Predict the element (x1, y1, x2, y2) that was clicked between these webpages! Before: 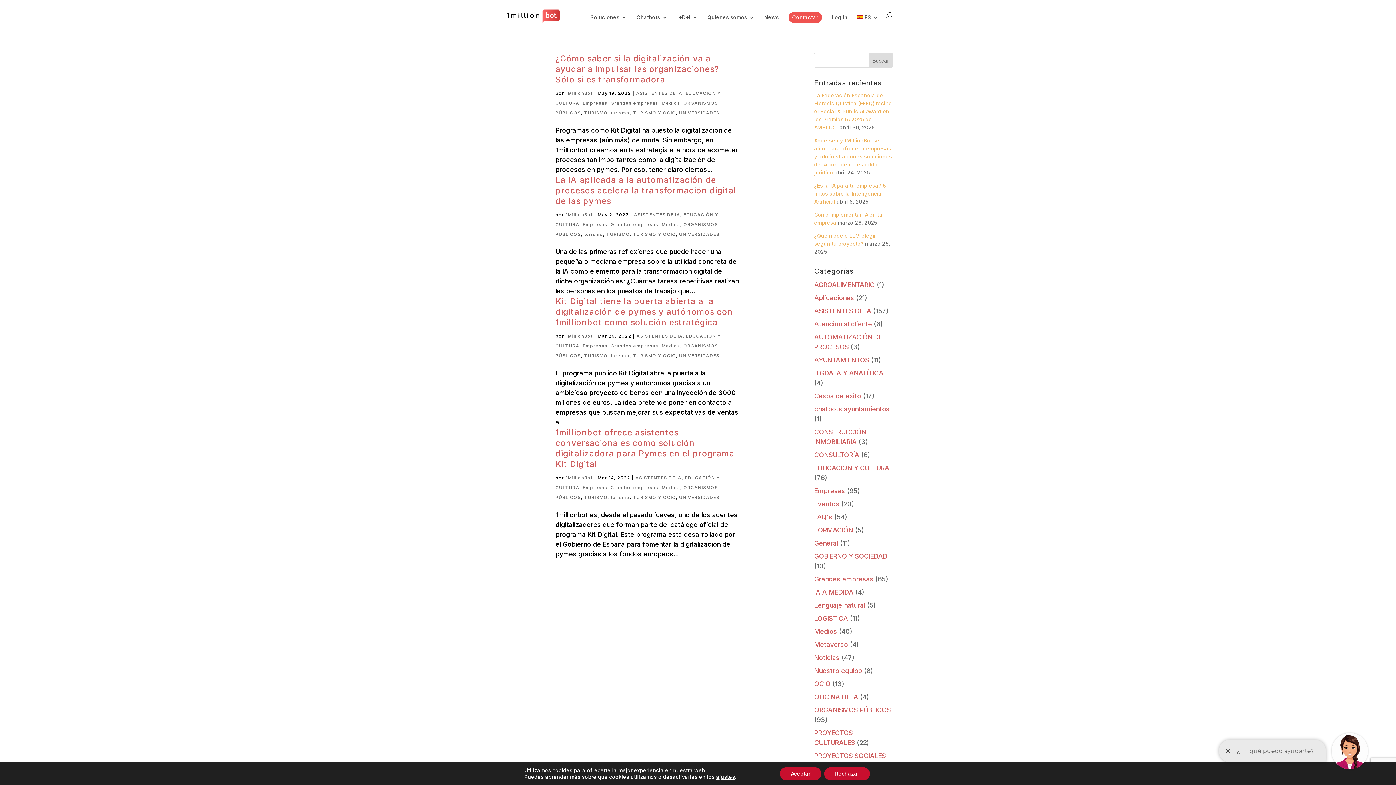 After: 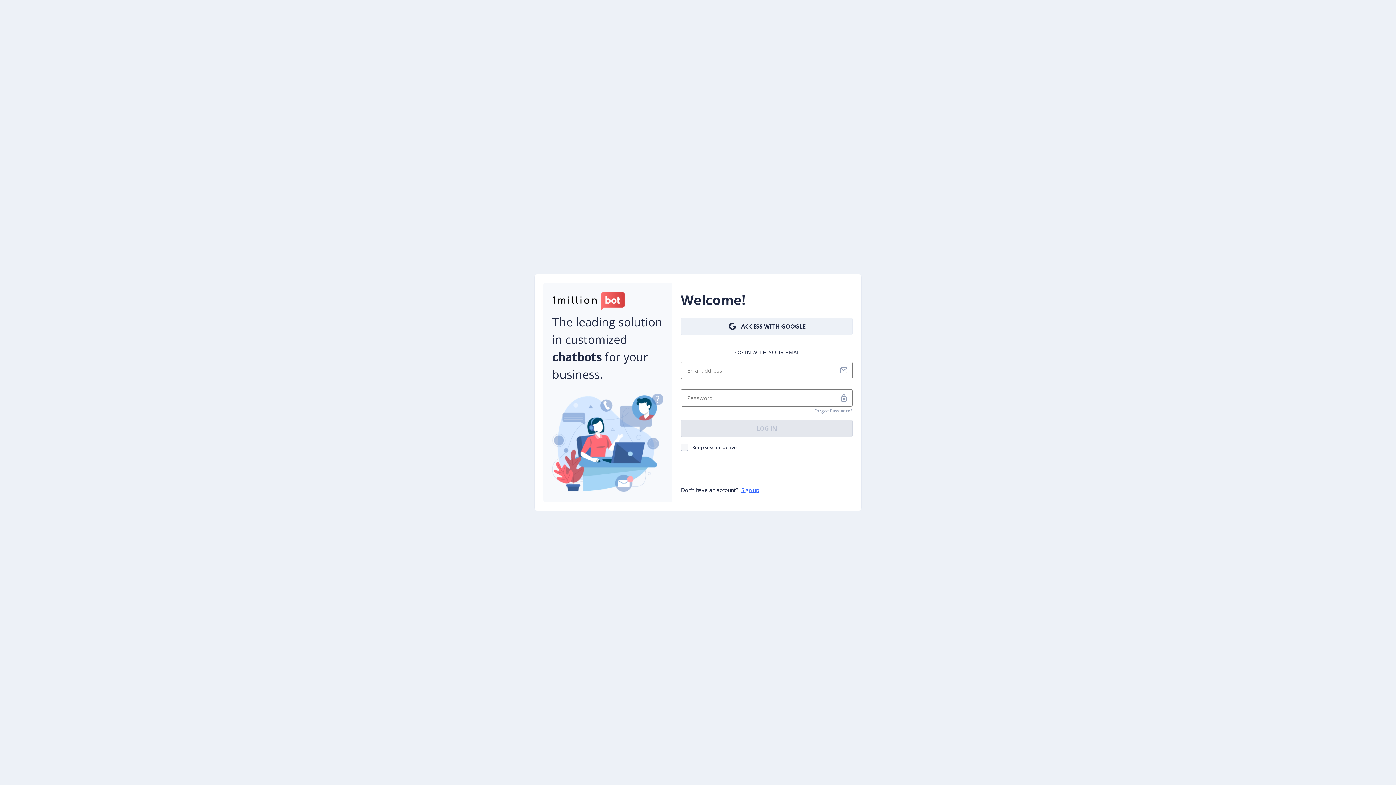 Action: label: Log in bbox: (832, 14, 847, 32)